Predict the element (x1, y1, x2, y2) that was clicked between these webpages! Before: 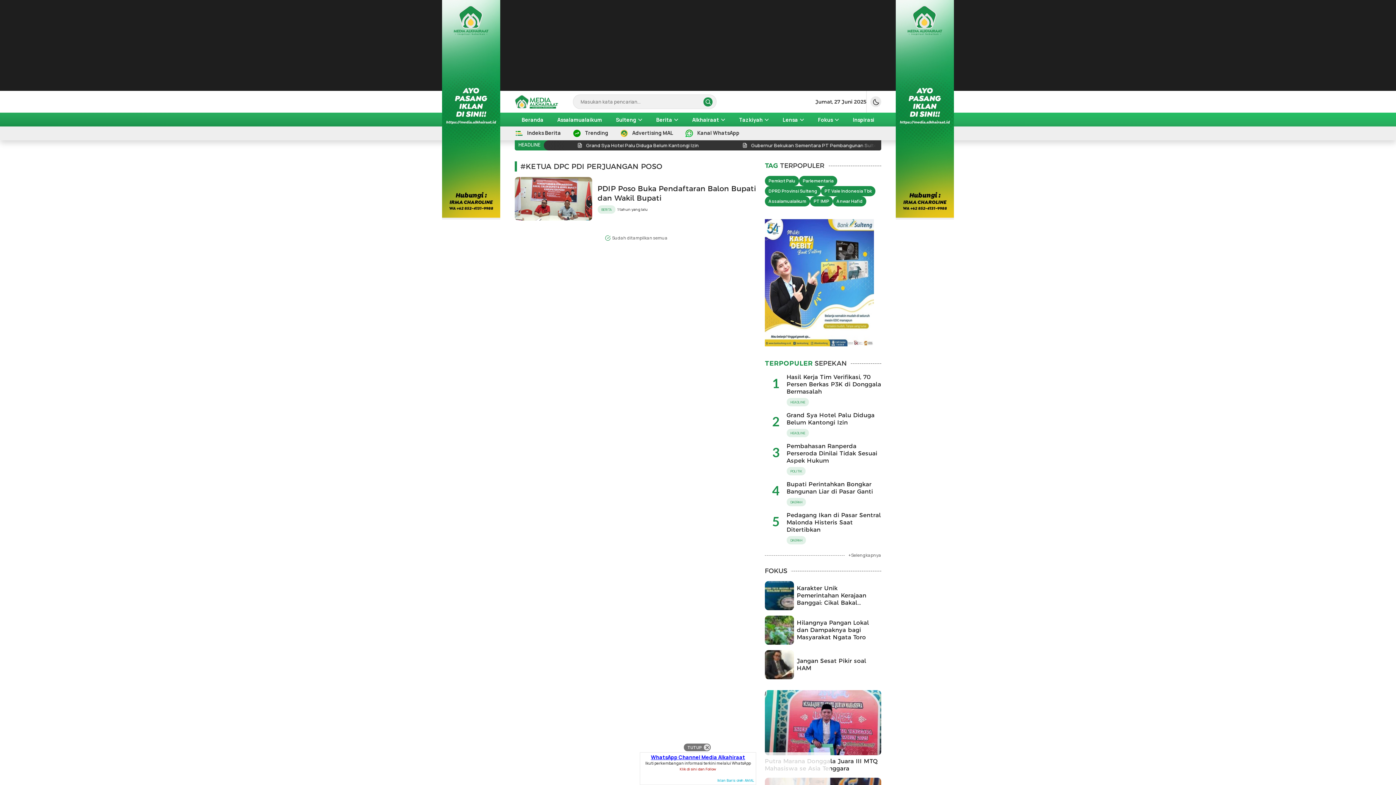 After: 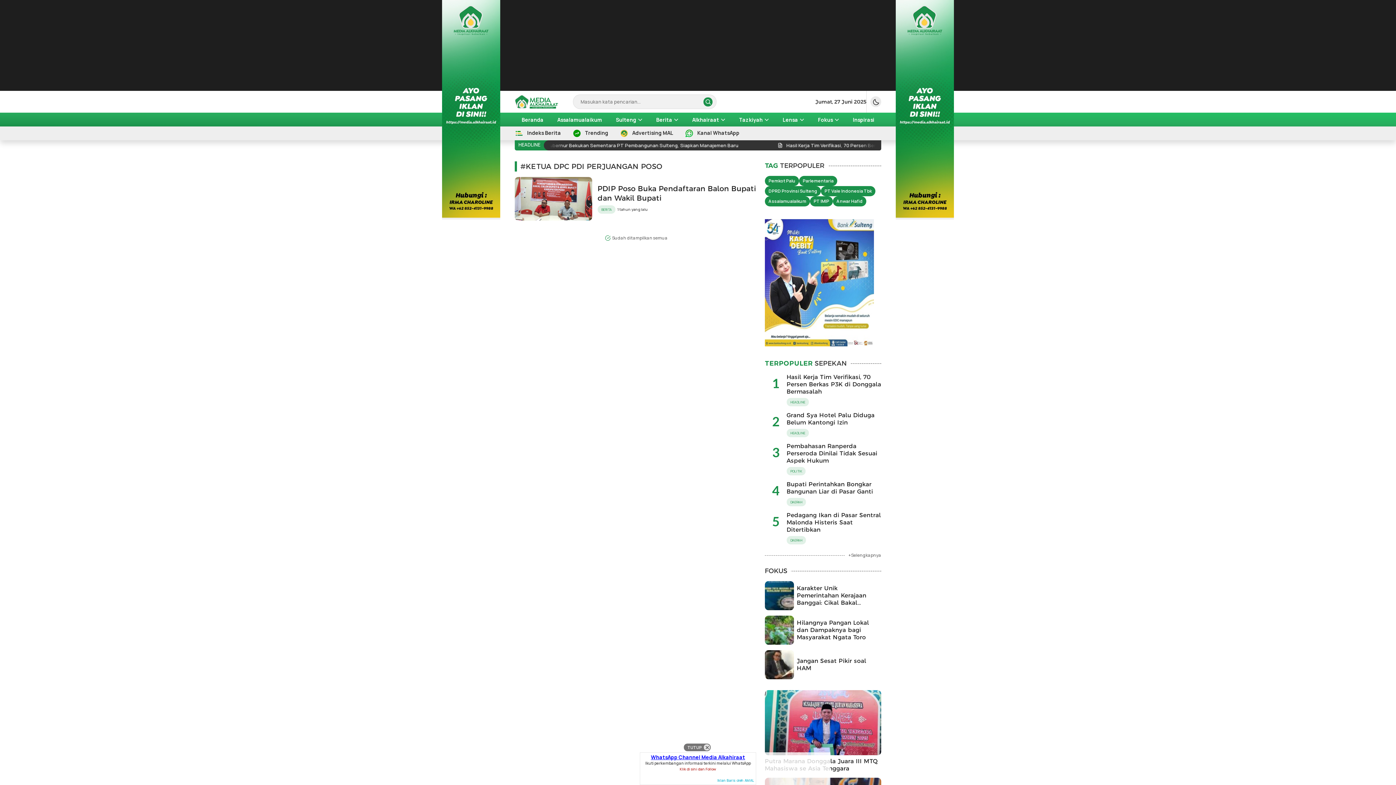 Action: label: Iklan Baris oleh AMAL bbox: (717, 777, 754, 783)